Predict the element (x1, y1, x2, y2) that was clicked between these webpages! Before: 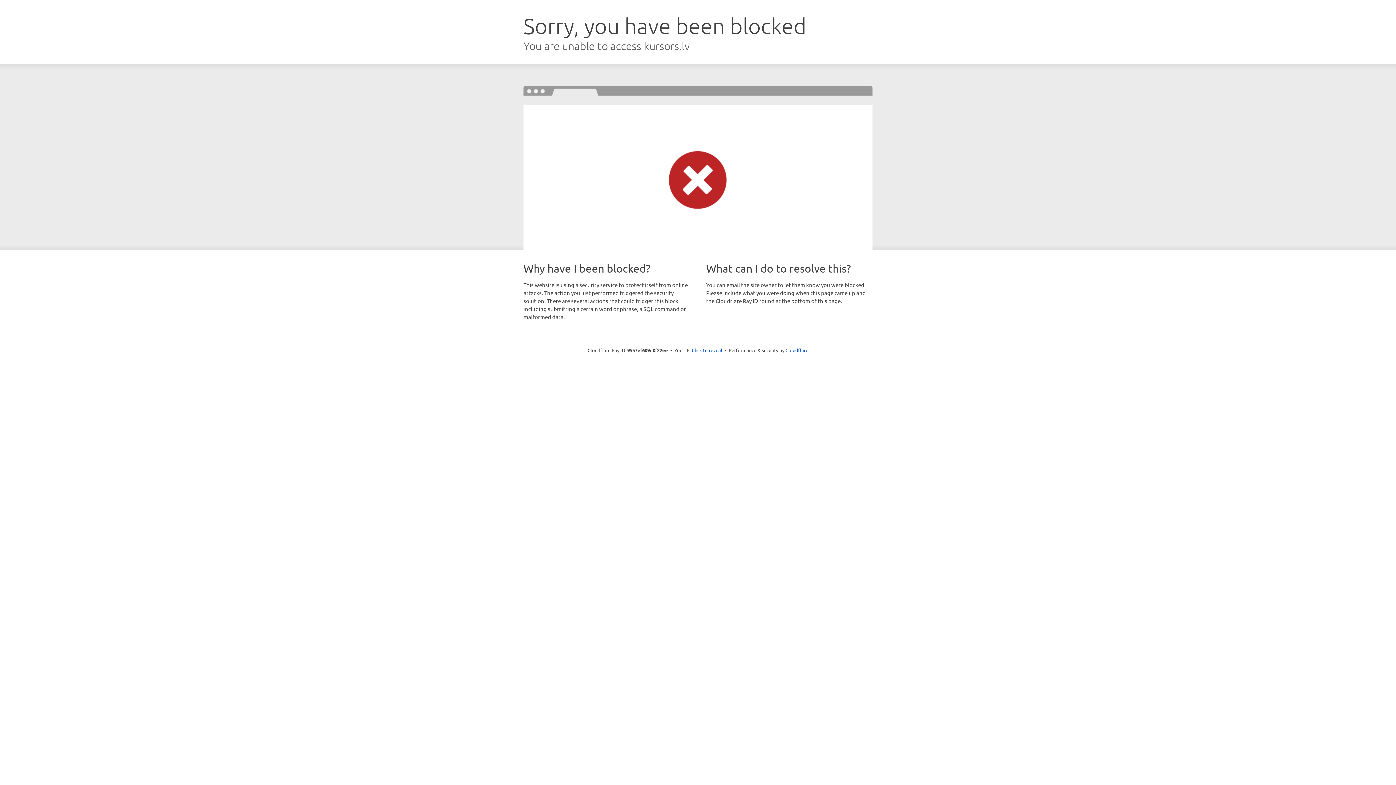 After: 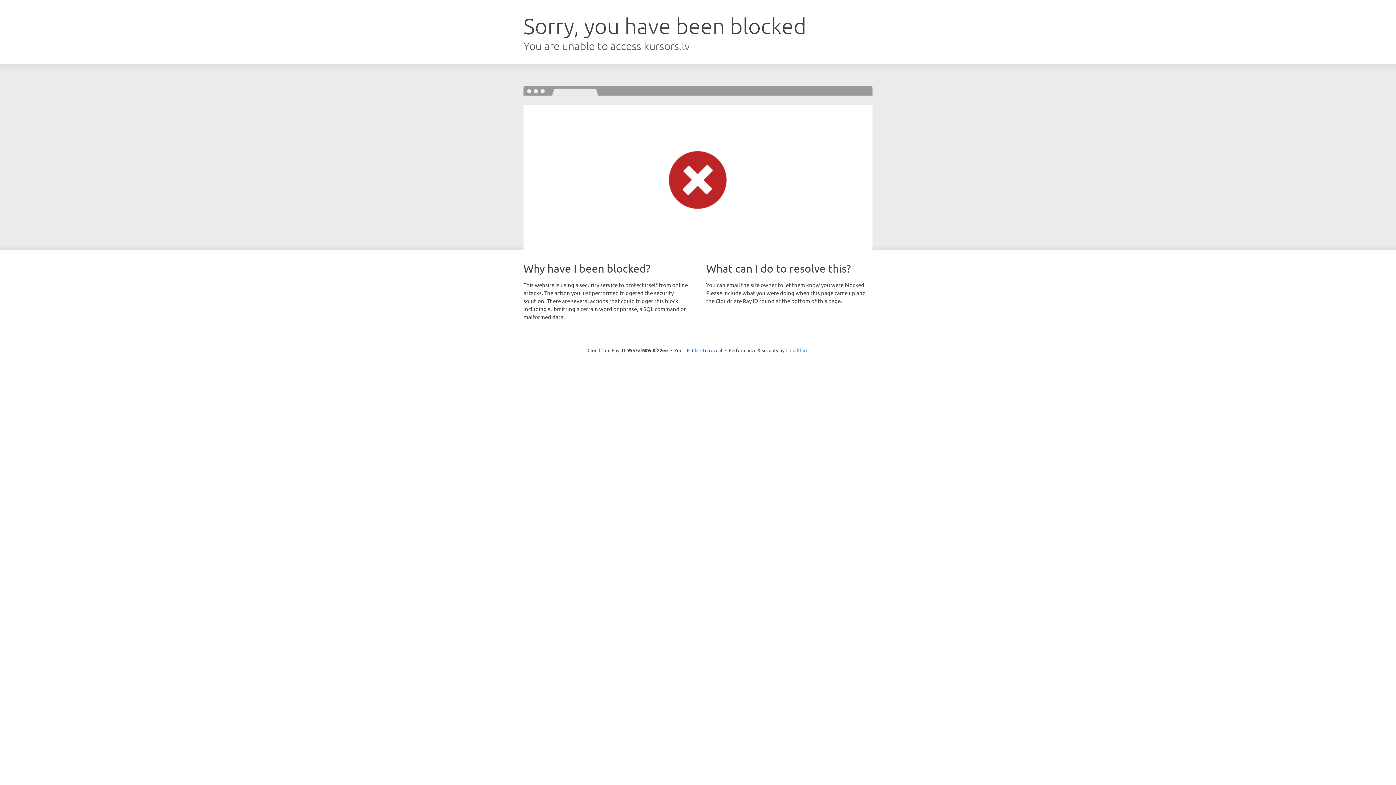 Action: bbox: (785, 347, 808, 353) label: Cloudflare